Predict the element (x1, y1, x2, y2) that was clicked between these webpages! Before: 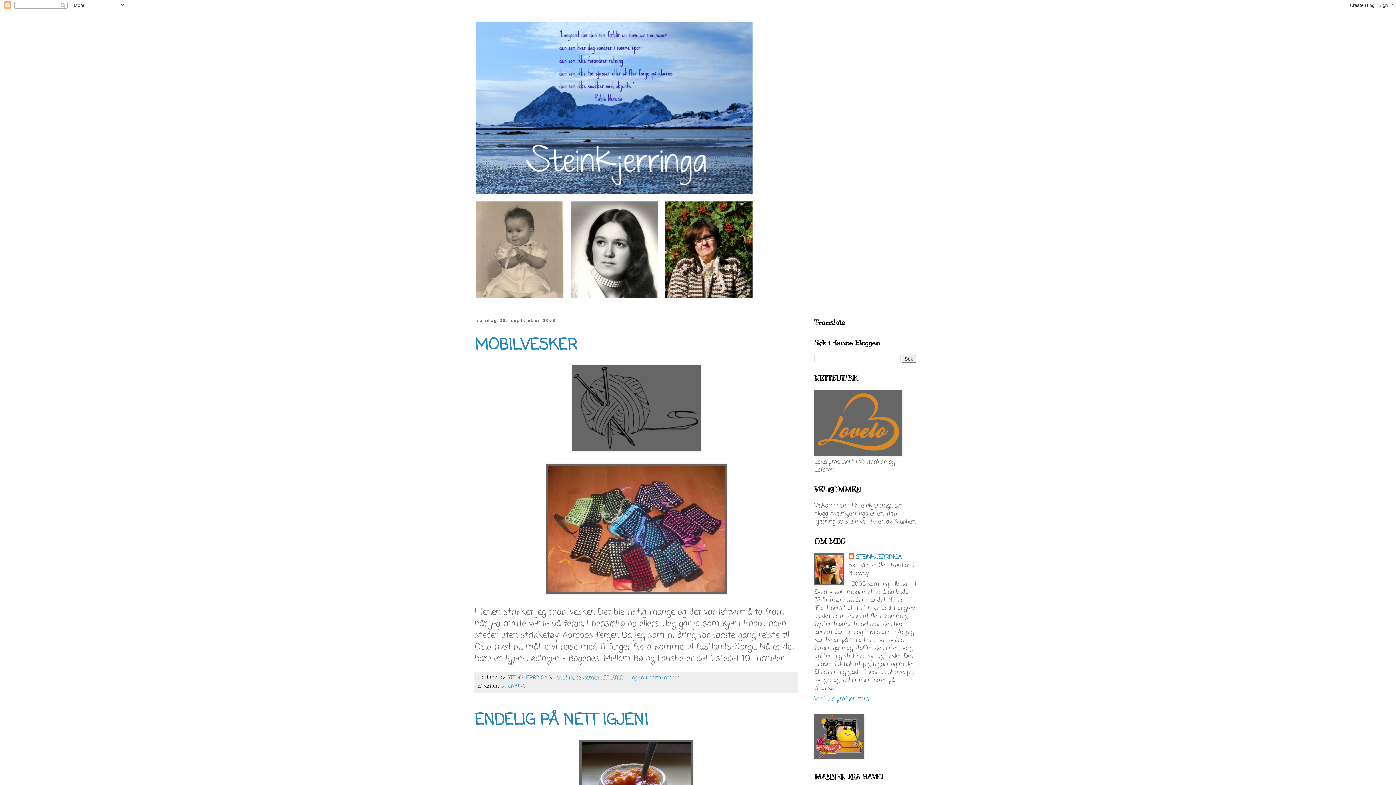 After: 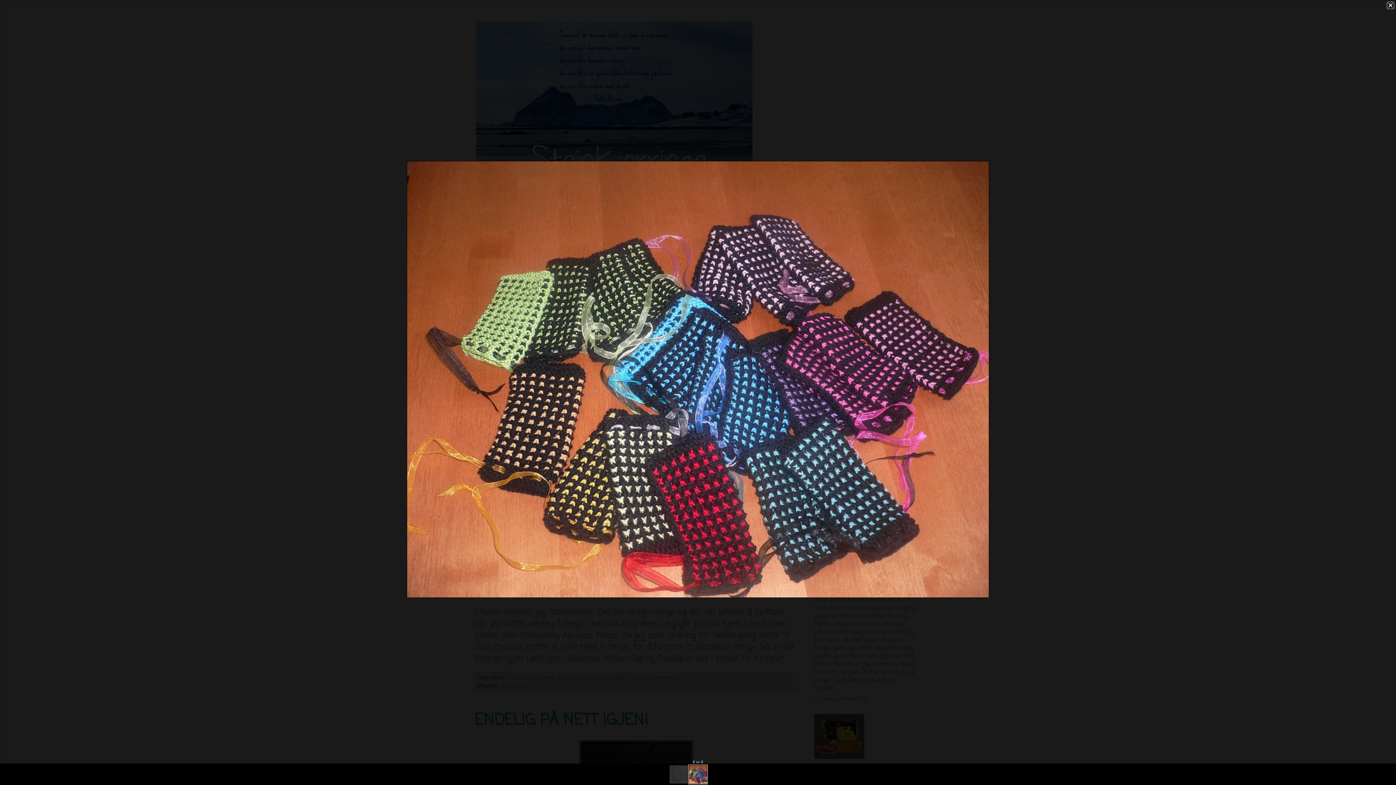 Action: bbox: (474, 464, 797, 594)